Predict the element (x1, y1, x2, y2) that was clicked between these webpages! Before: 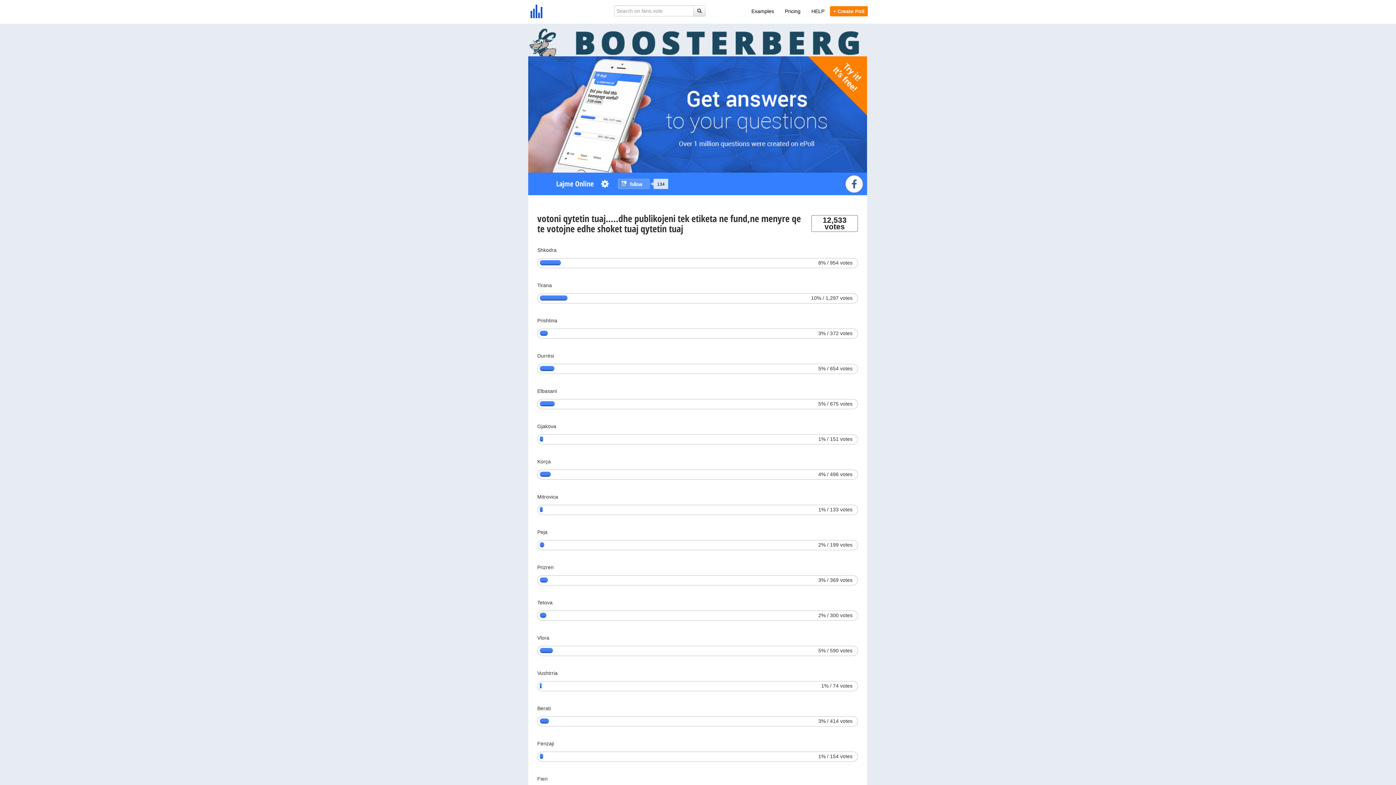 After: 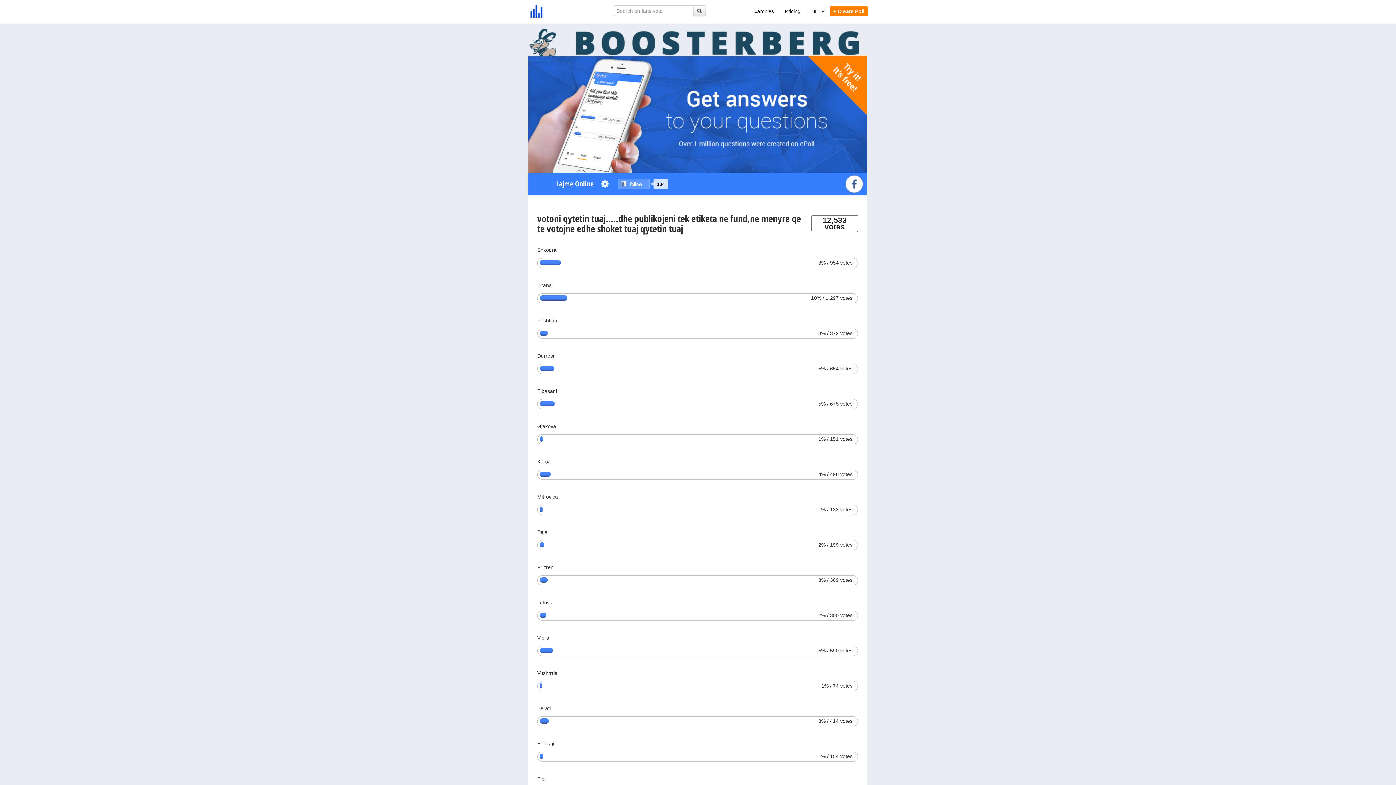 Action: label: follow
134 bbox: (618, 178, 649, 189)